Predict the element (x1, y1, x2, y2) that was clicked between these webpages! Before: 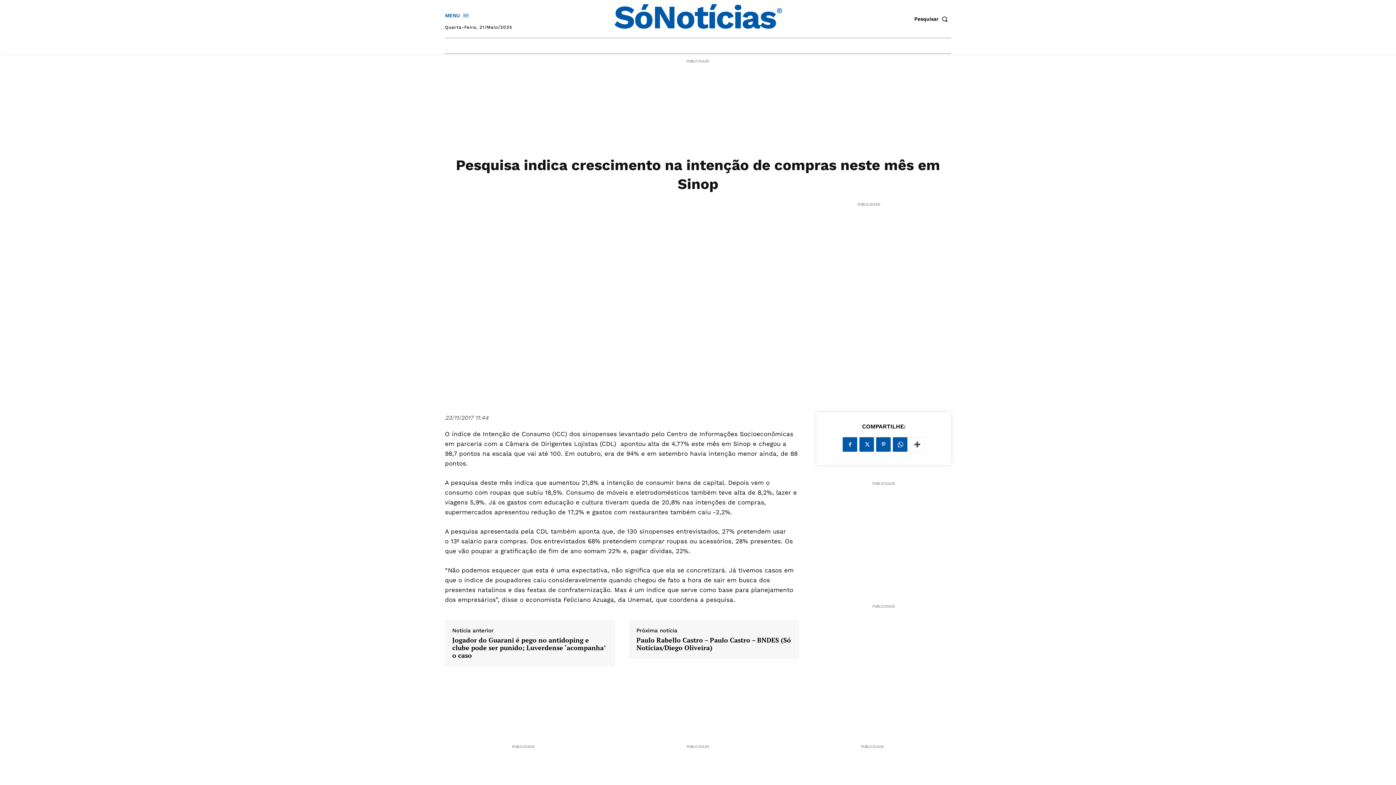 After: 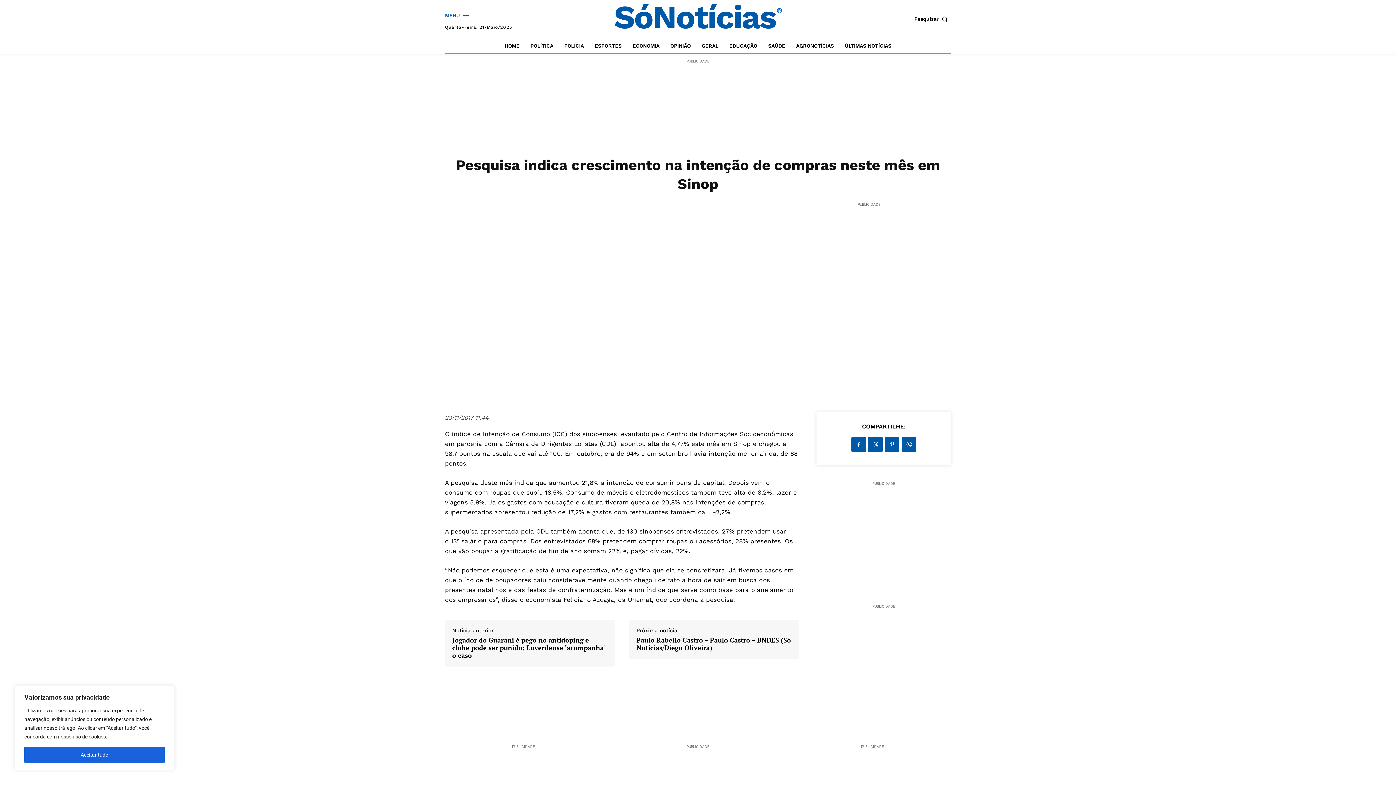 Action: bbox: (842, 437, 857, 452)